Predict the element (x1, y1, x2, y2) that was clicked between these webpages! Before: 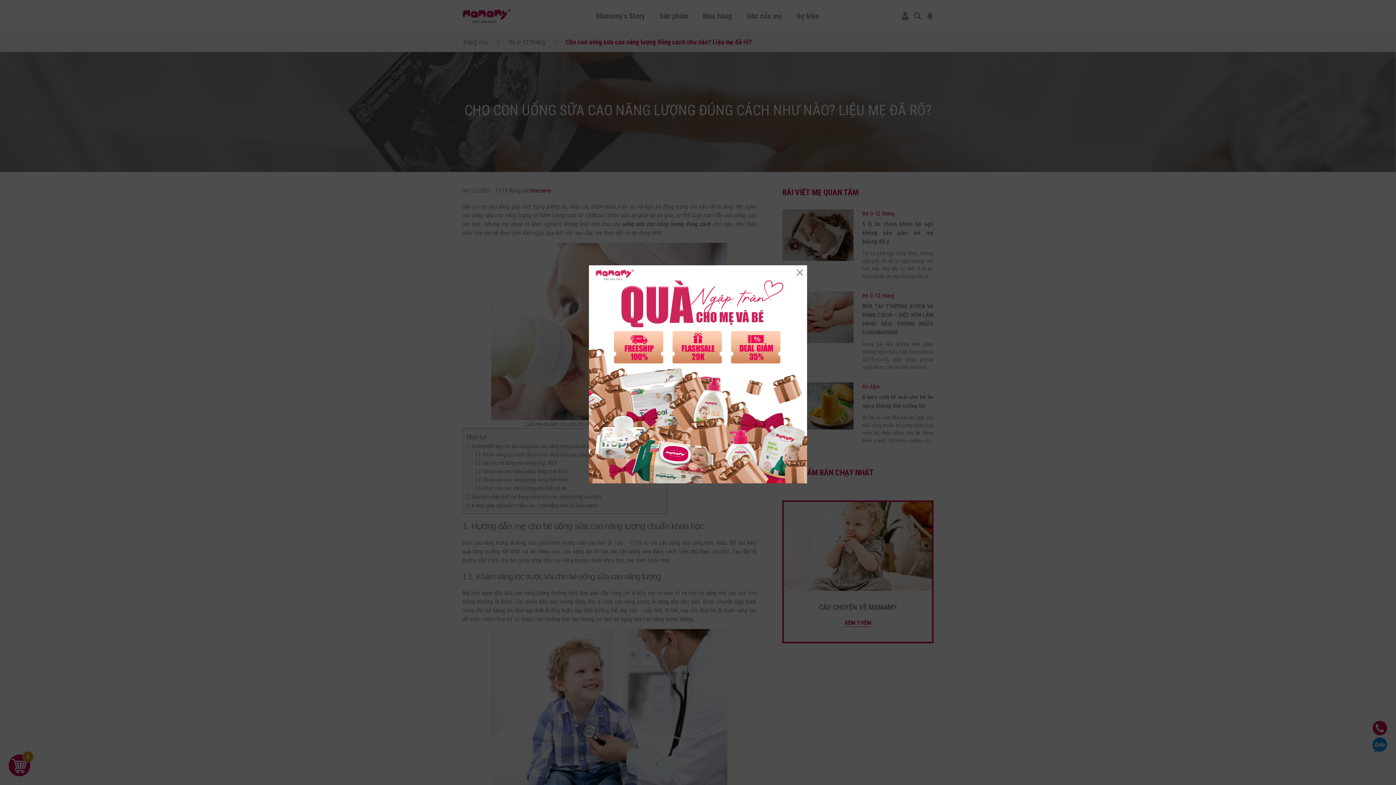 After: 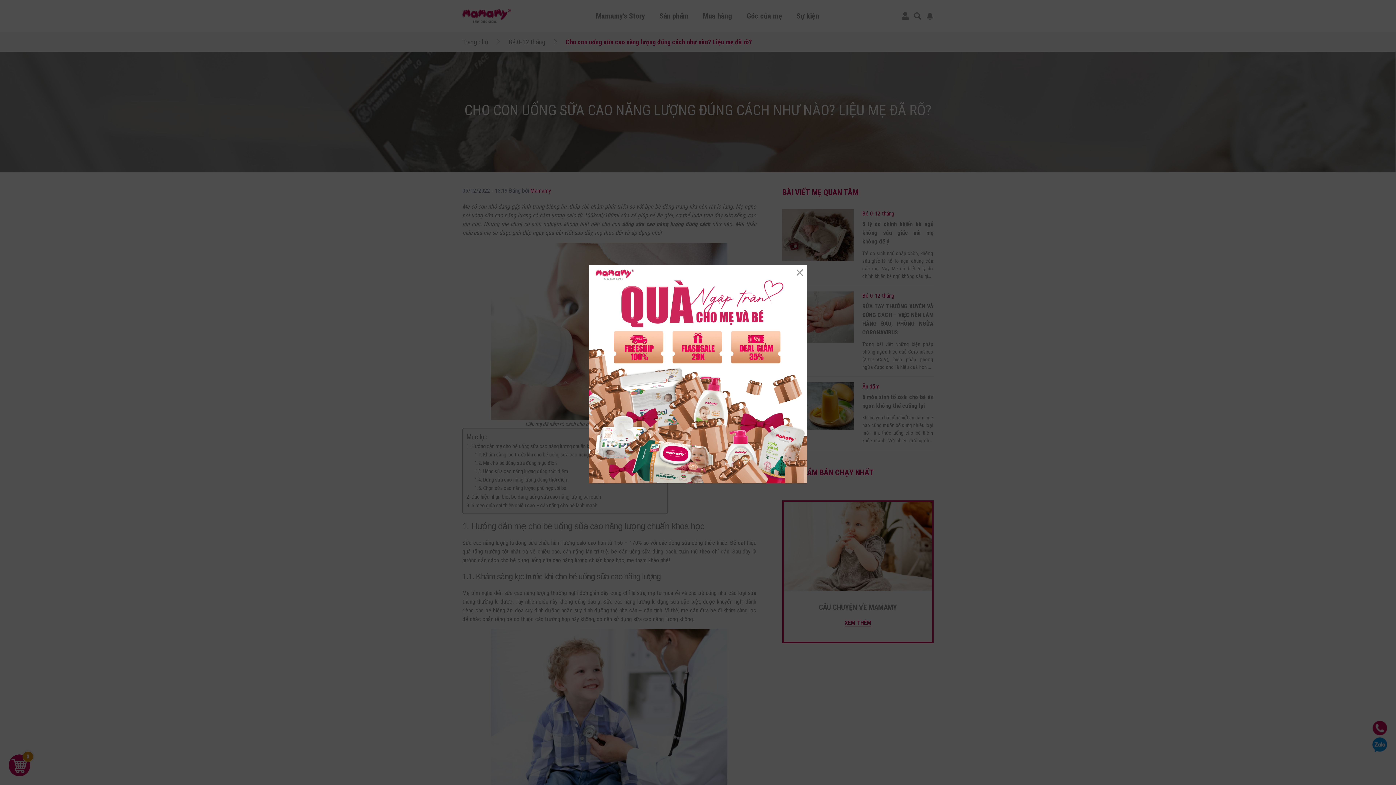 Action: bbox: (589, 265, 807, 483)